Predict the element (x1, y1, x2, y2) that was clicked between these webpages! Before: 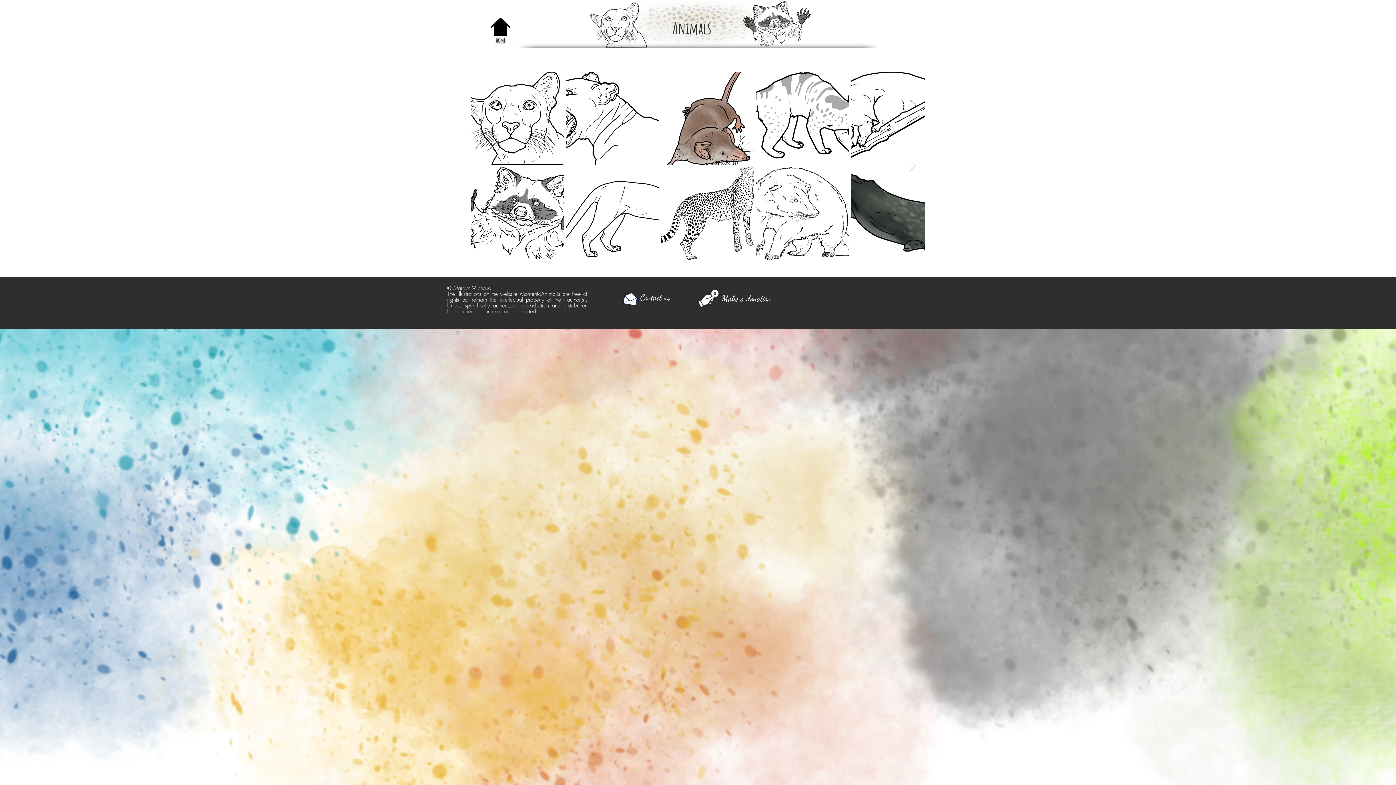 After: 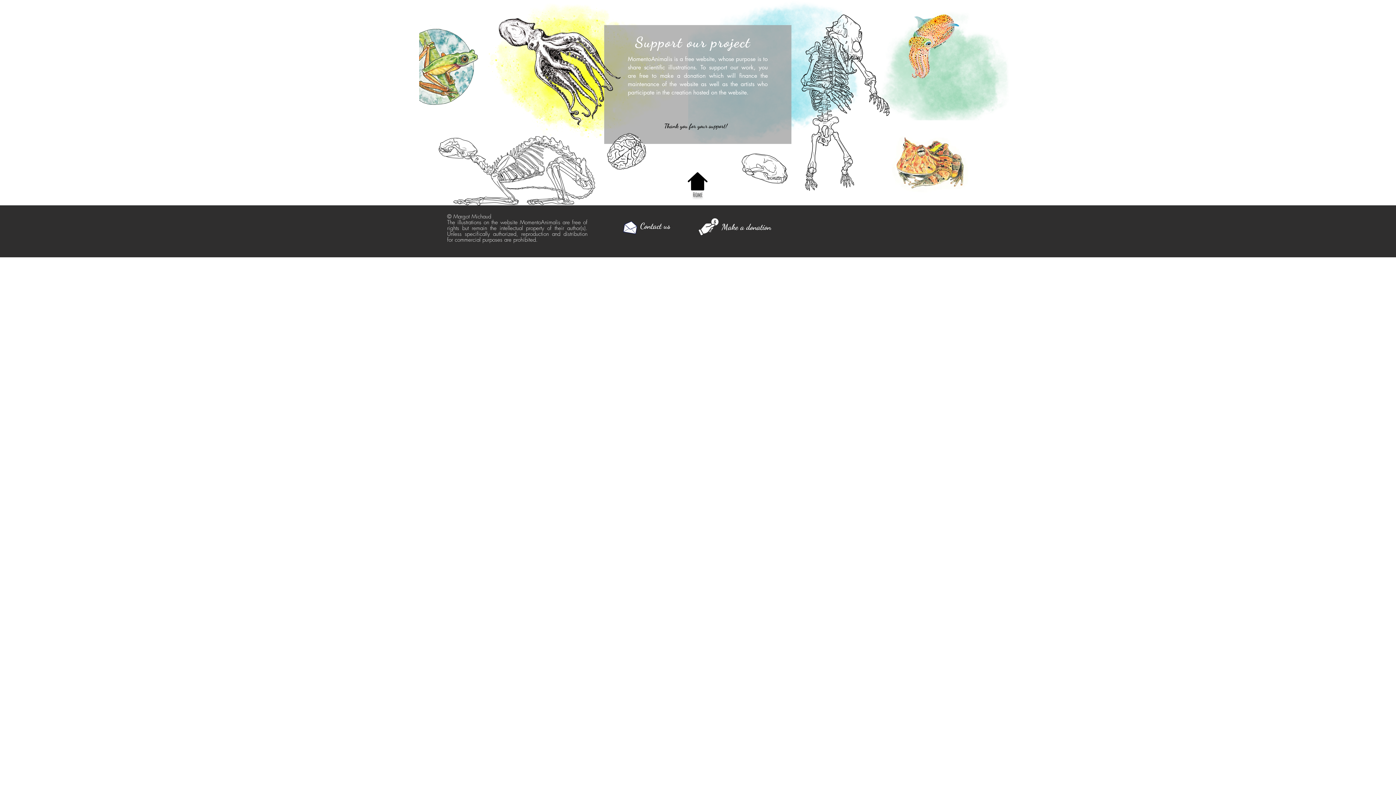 Action: bbox: (697, 287, 719, 309)